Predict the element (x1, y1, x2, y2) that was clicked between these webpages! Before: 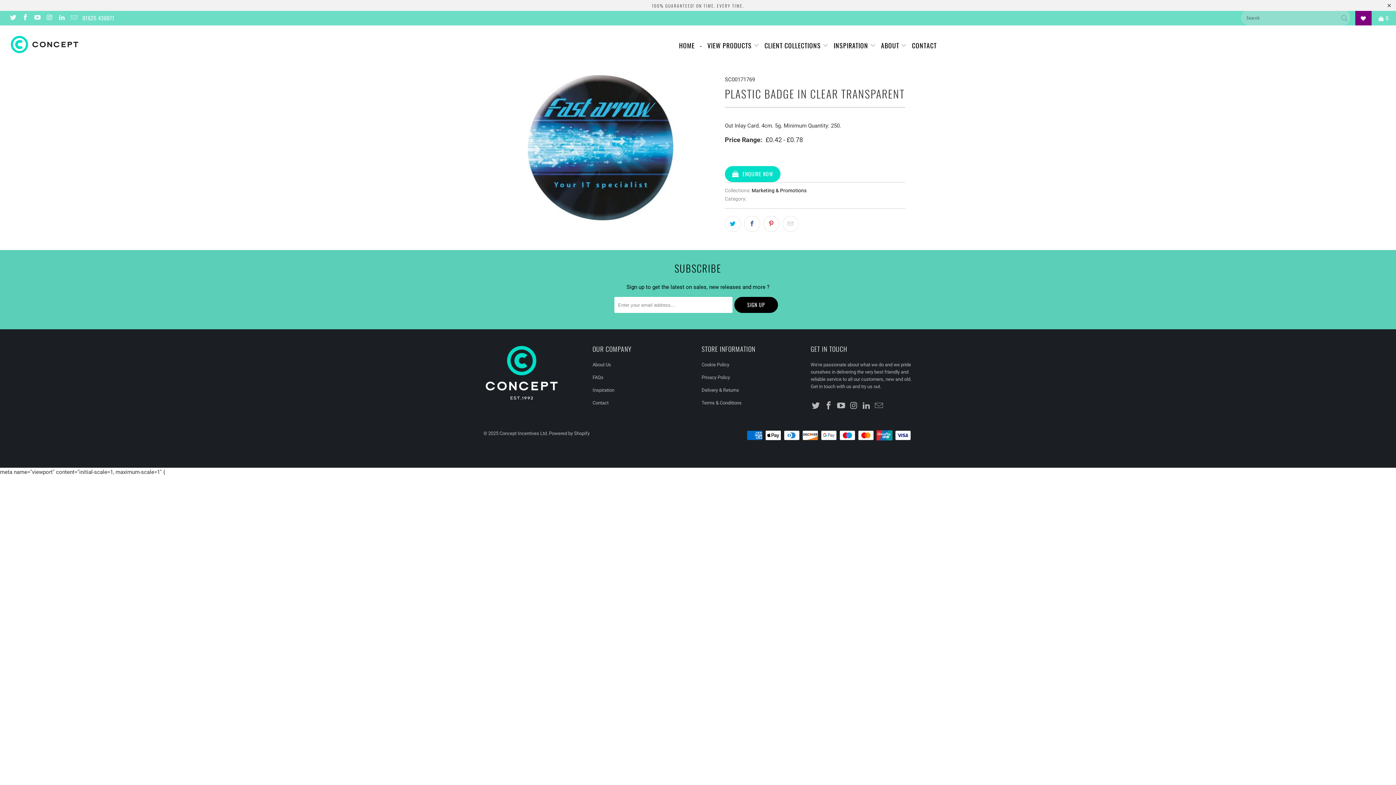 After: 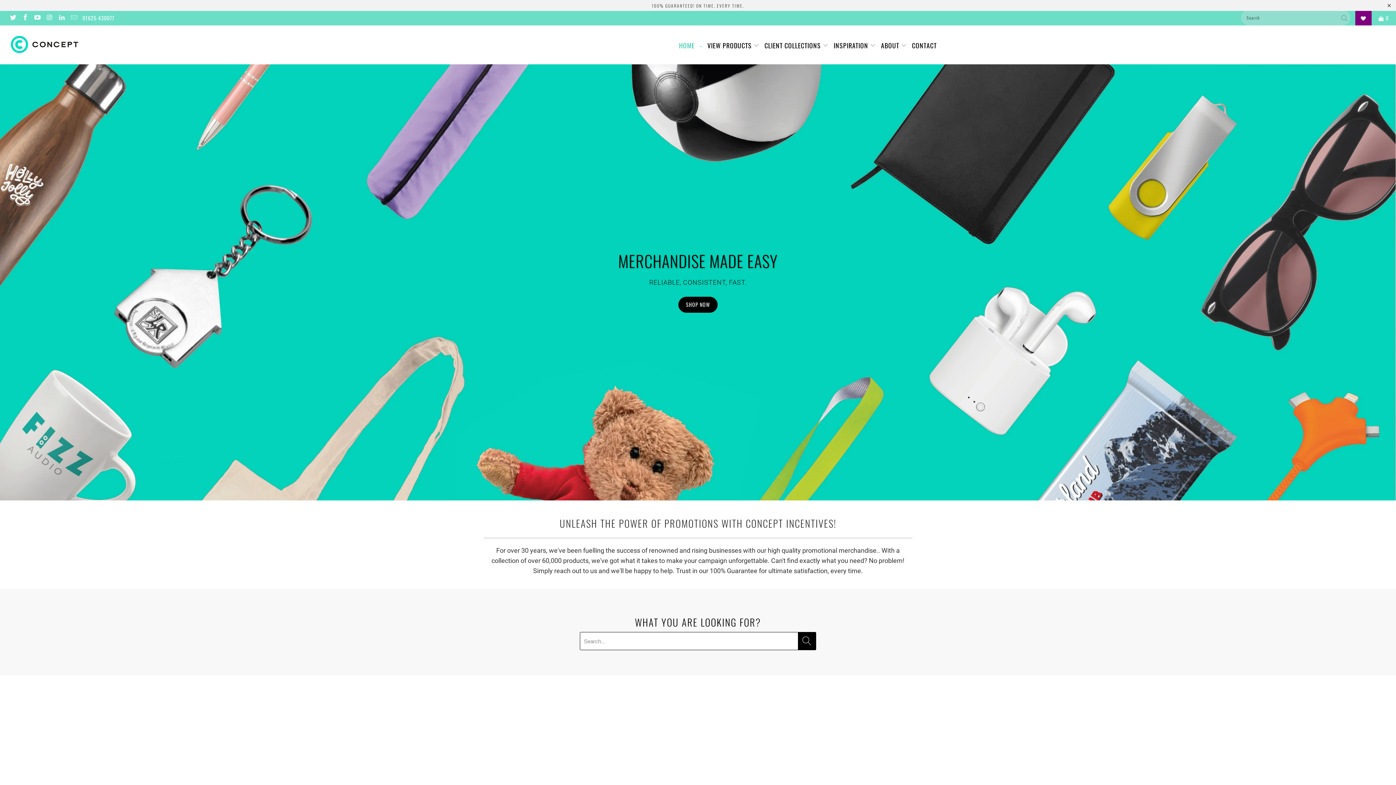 Action: bbox: (7, 32, 223, 57)